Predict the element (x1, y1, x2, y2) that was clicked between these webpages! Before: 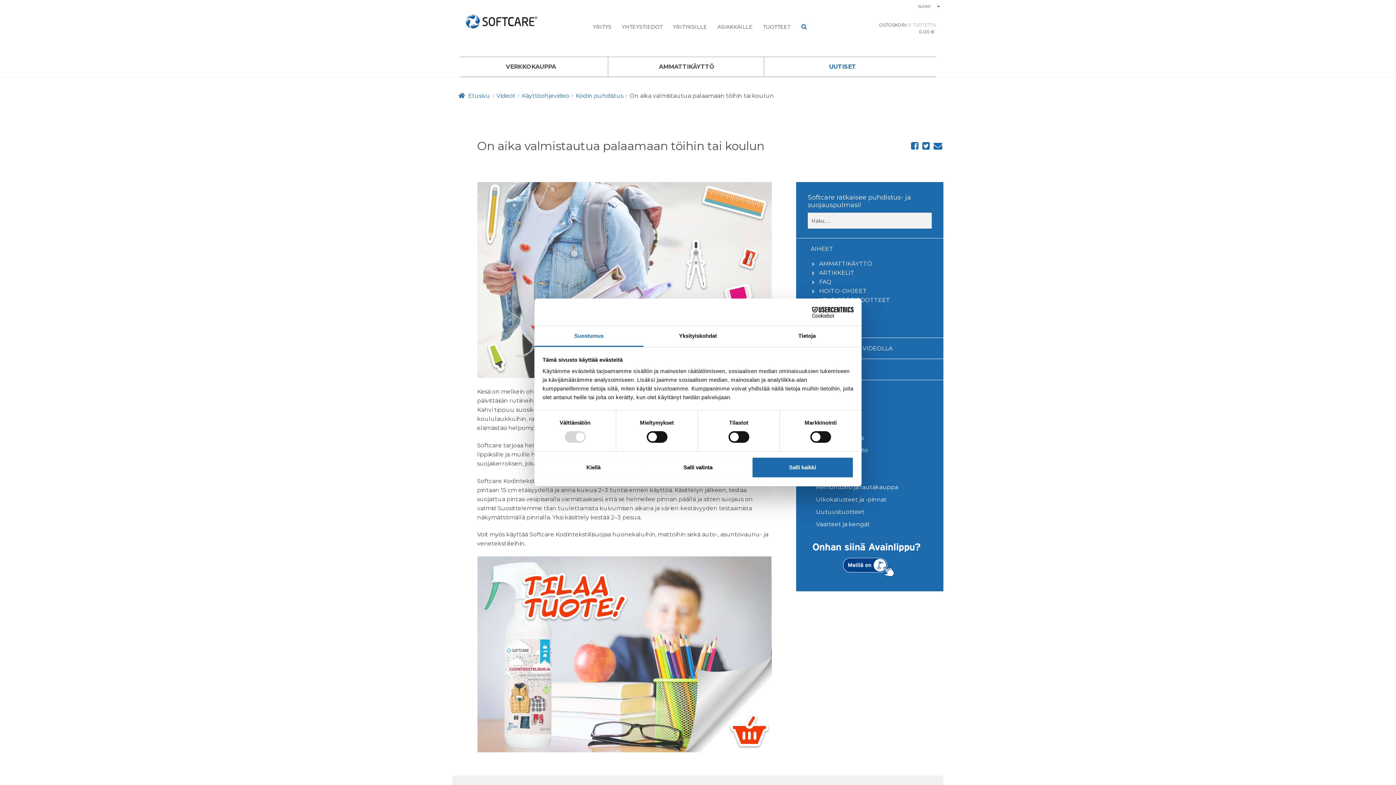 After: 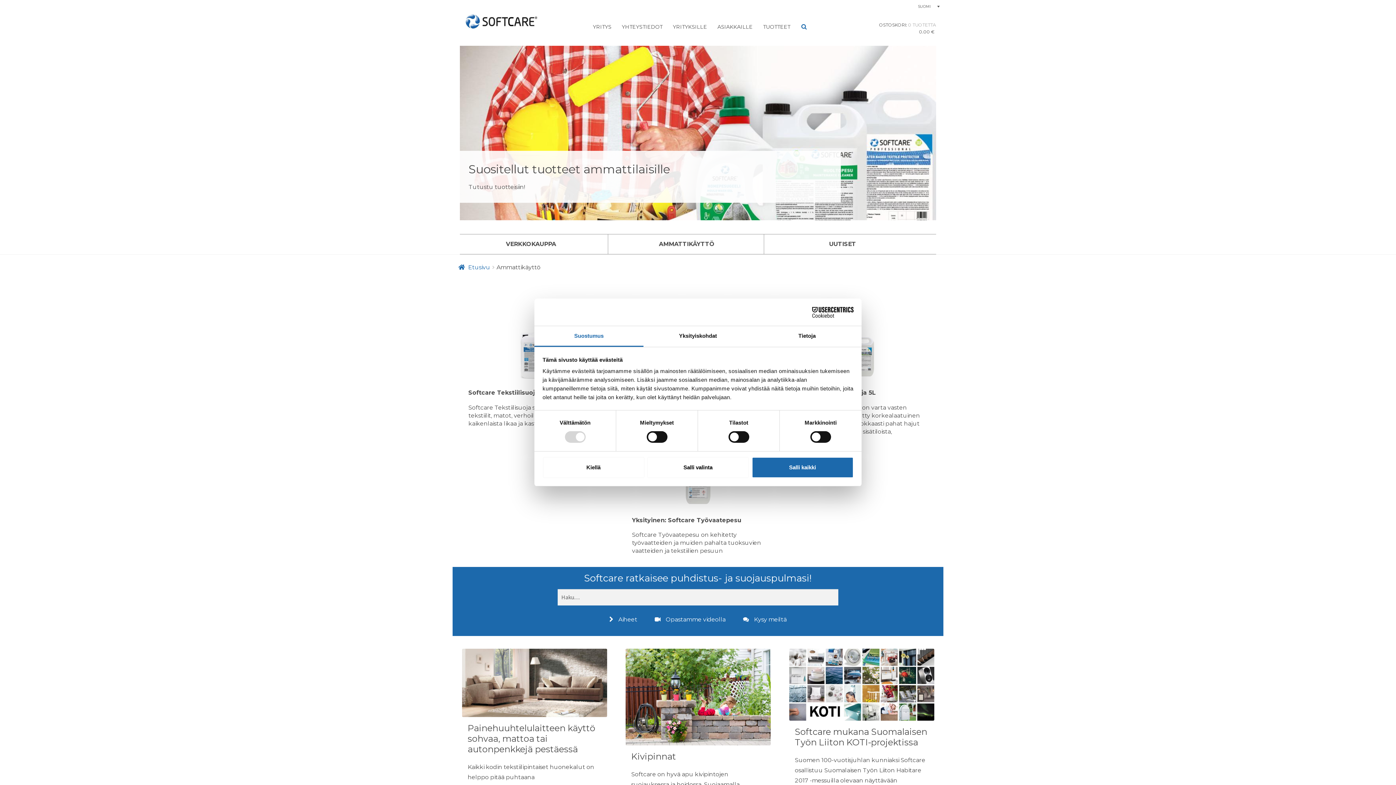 Action: label: AMMATTIKÄYTTÖ bbox: (653, 57, 720, 76)